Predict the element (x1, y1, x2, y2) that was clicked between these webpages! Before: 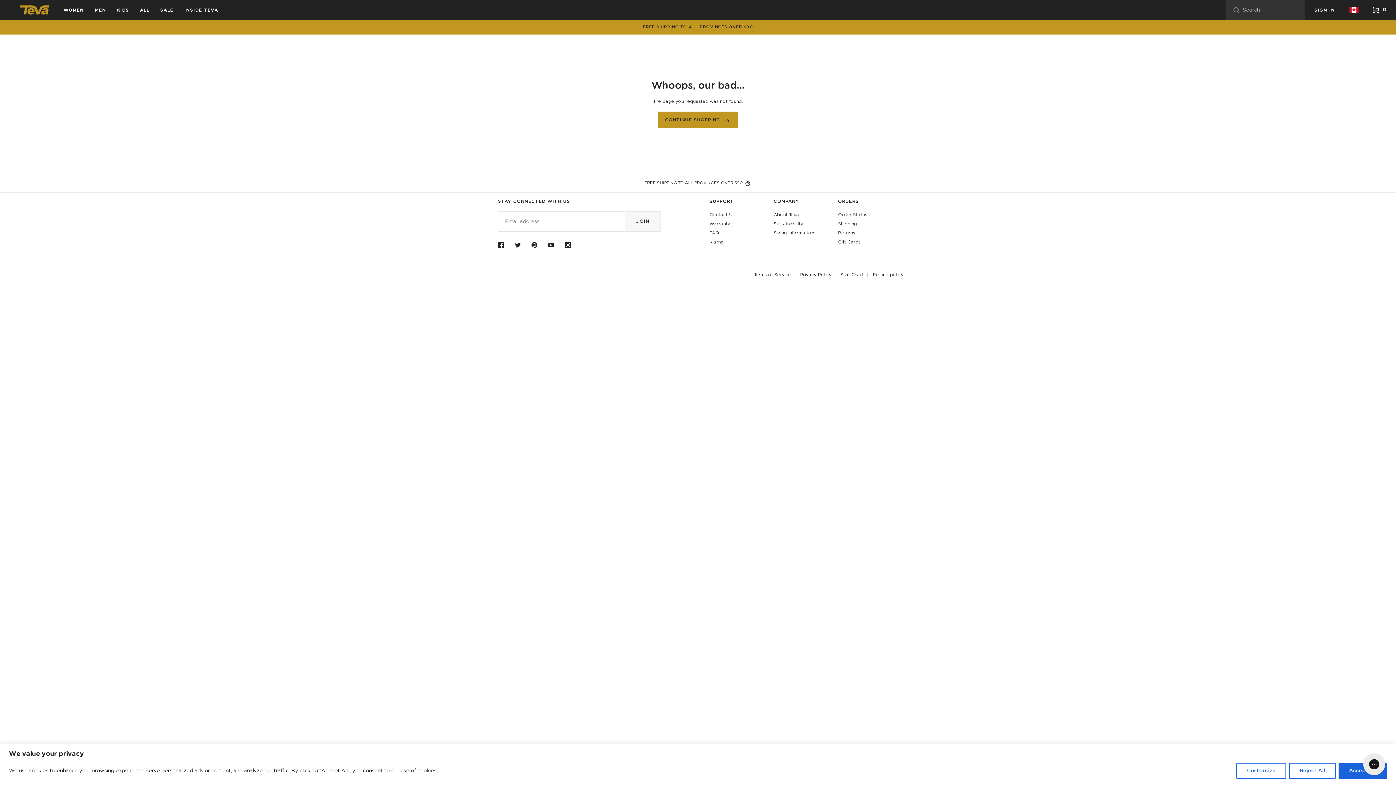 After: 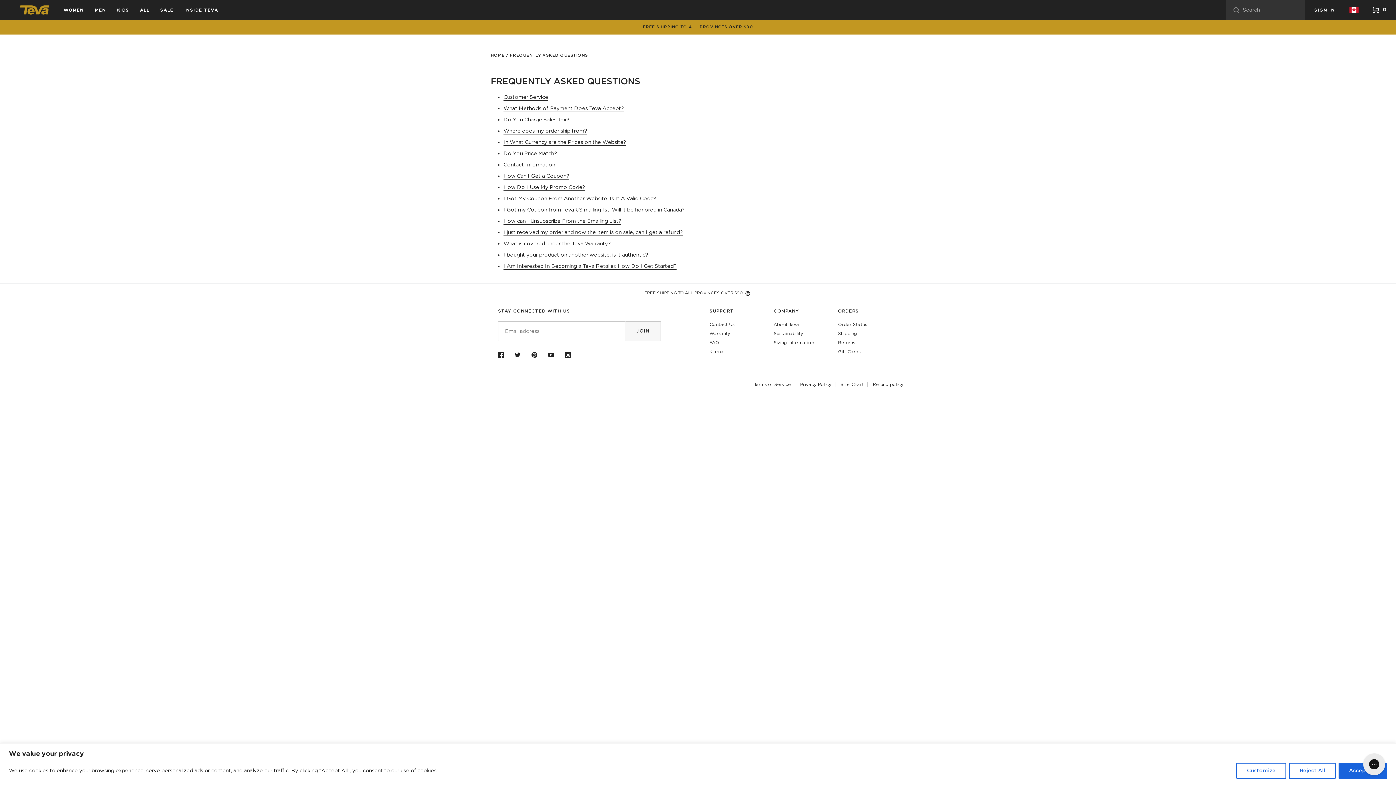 Action: label: FAQ bbox: (709, 231, 719, 235)